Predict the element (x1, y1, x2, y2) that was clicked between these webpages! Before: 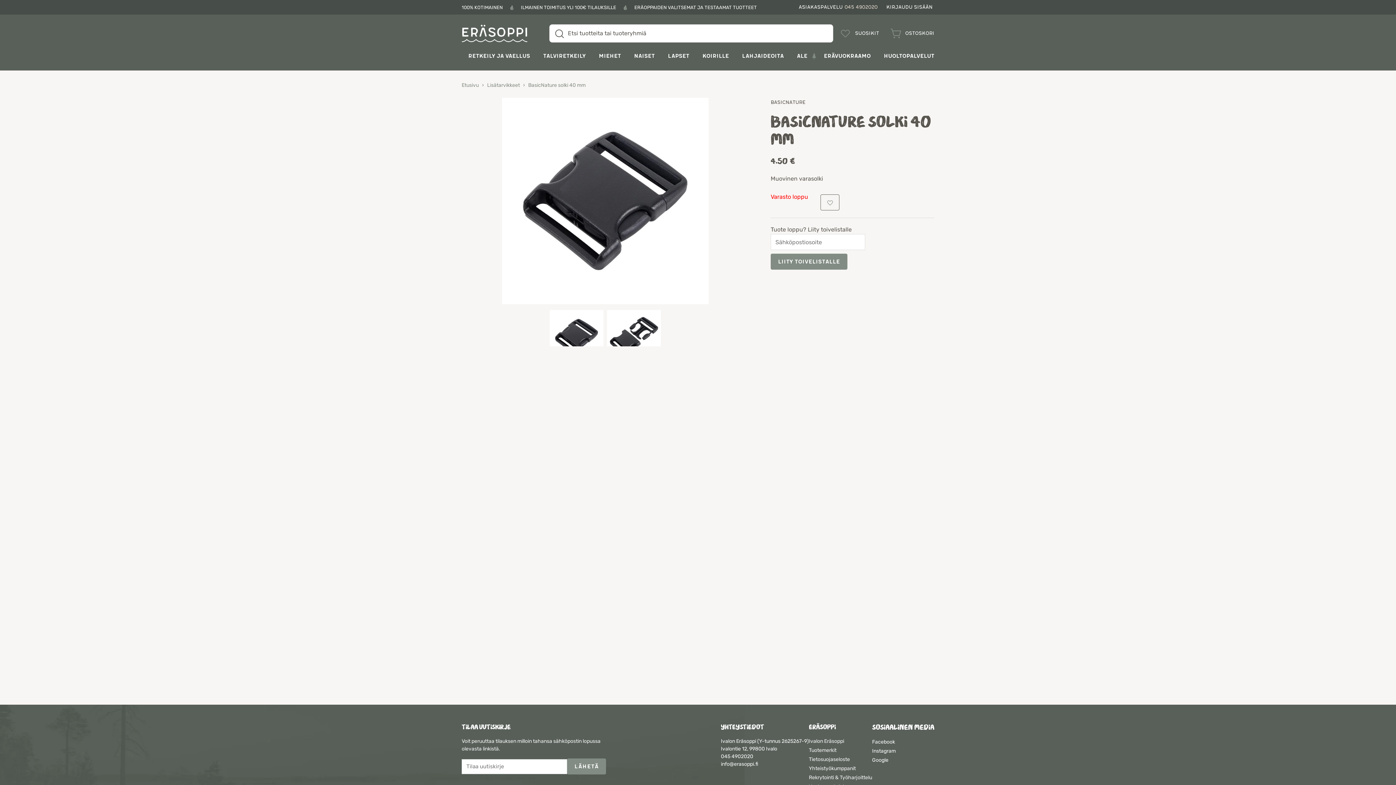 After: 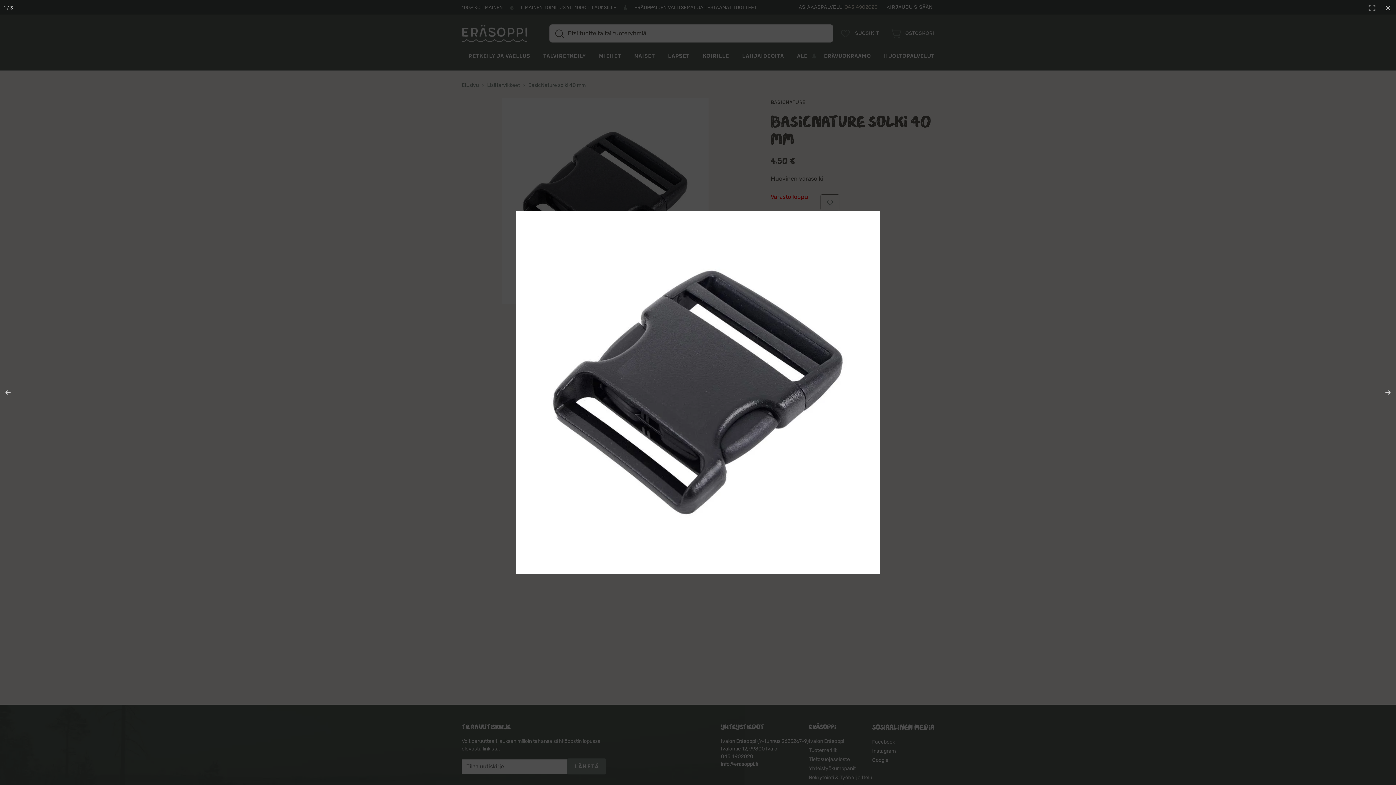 Action: bbox: (461, 97, 749, 304)